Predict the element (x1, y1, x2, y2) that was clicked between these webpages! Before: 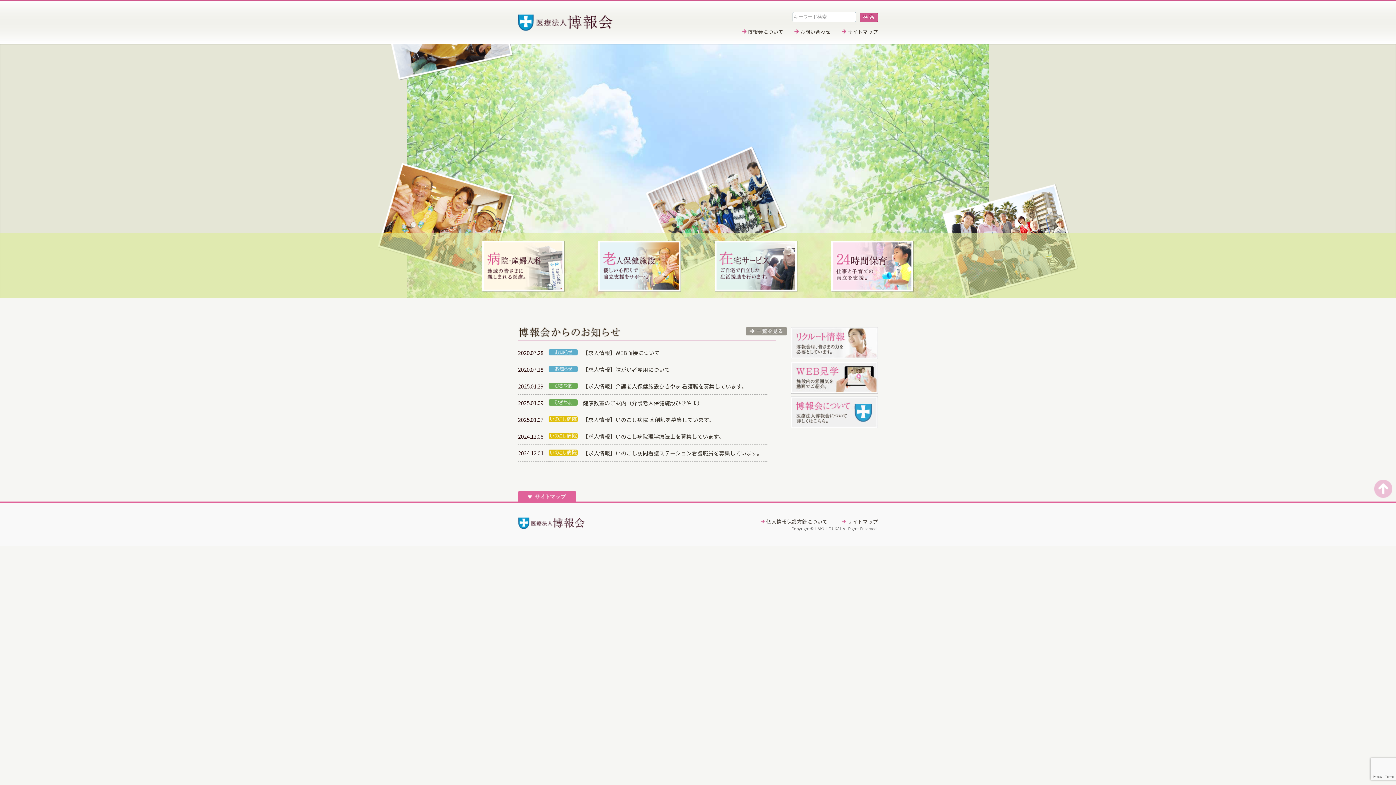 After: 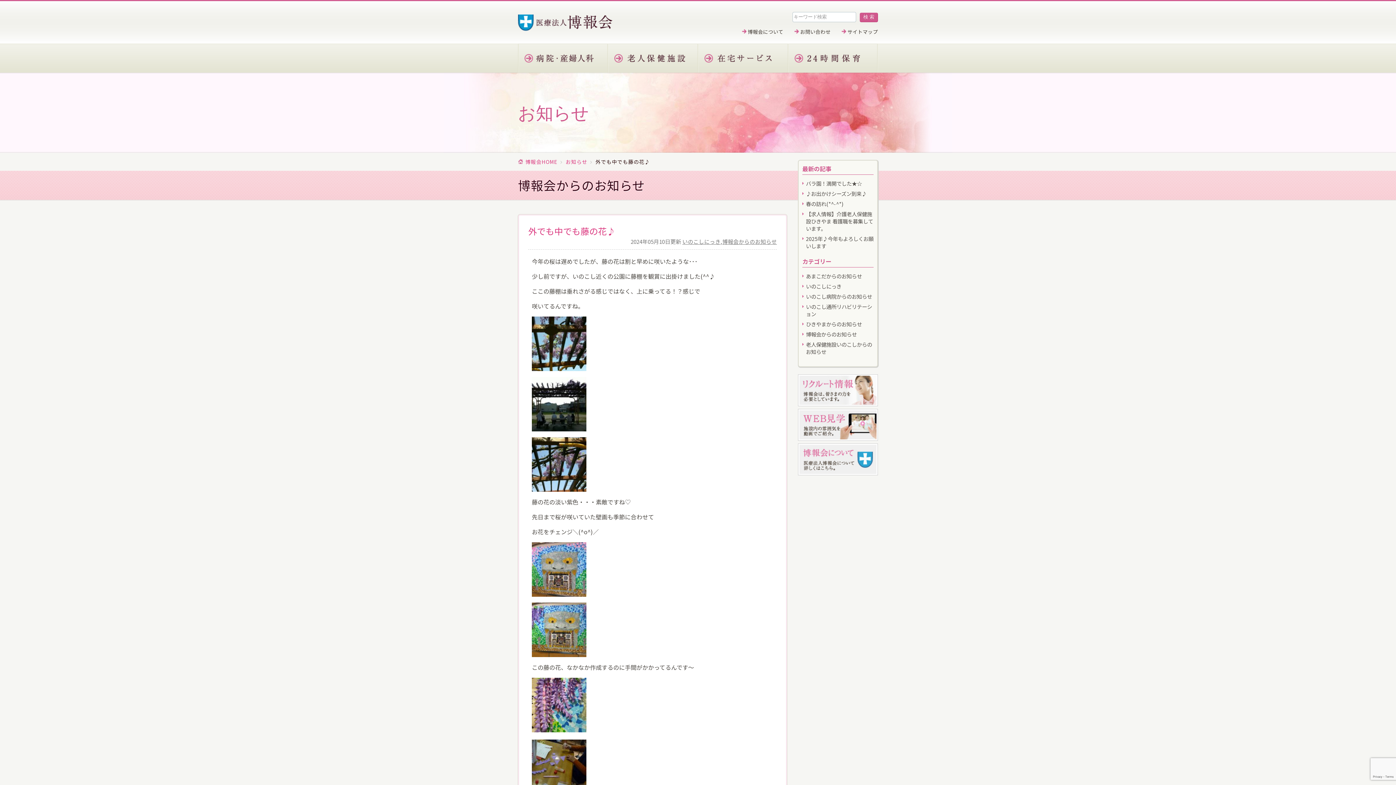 Action: bbox: (548, 349, 577, 357)